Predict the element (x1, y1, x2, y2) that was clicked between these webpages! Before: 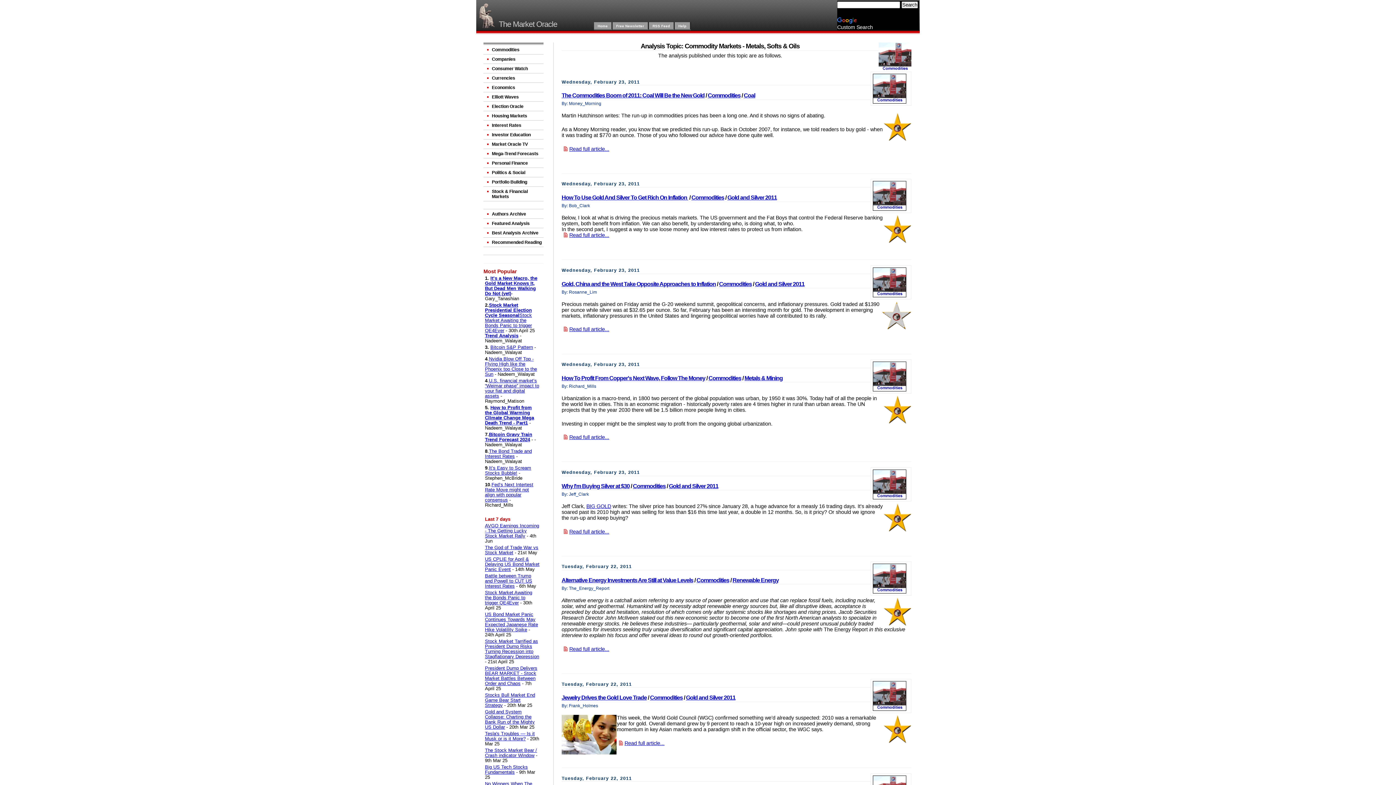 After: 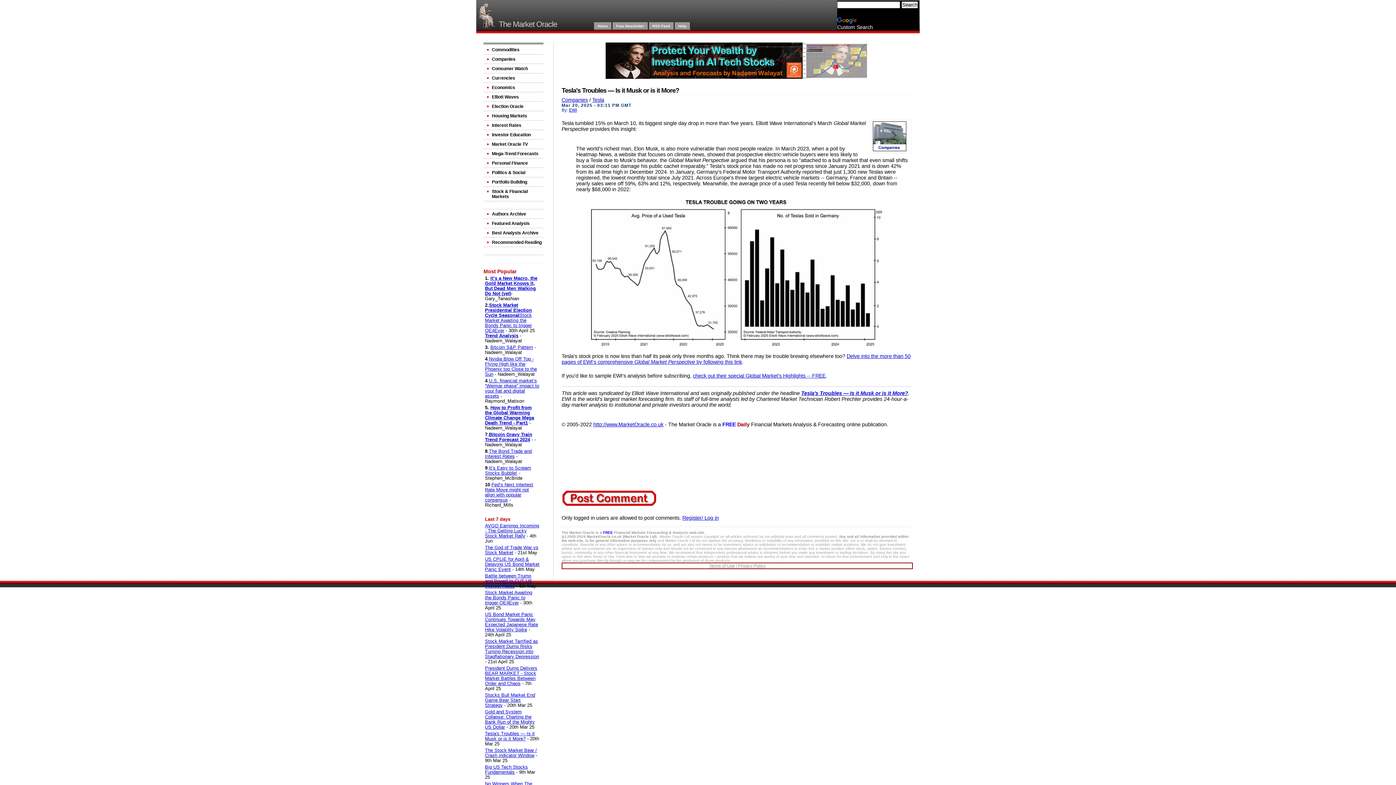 Action: label: Tesla's Troubles — Is it Musk or is it More? bbox: (485, 731, 534, 741)